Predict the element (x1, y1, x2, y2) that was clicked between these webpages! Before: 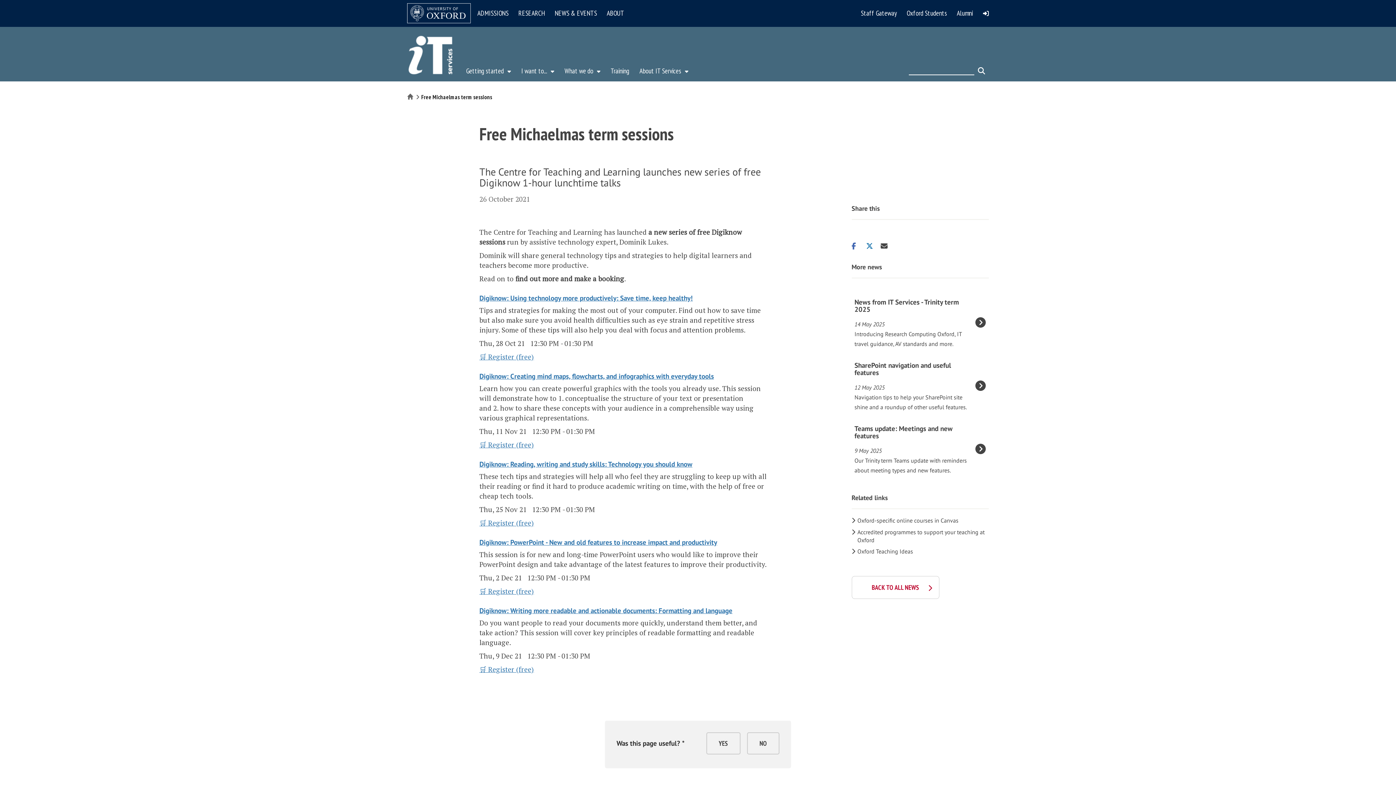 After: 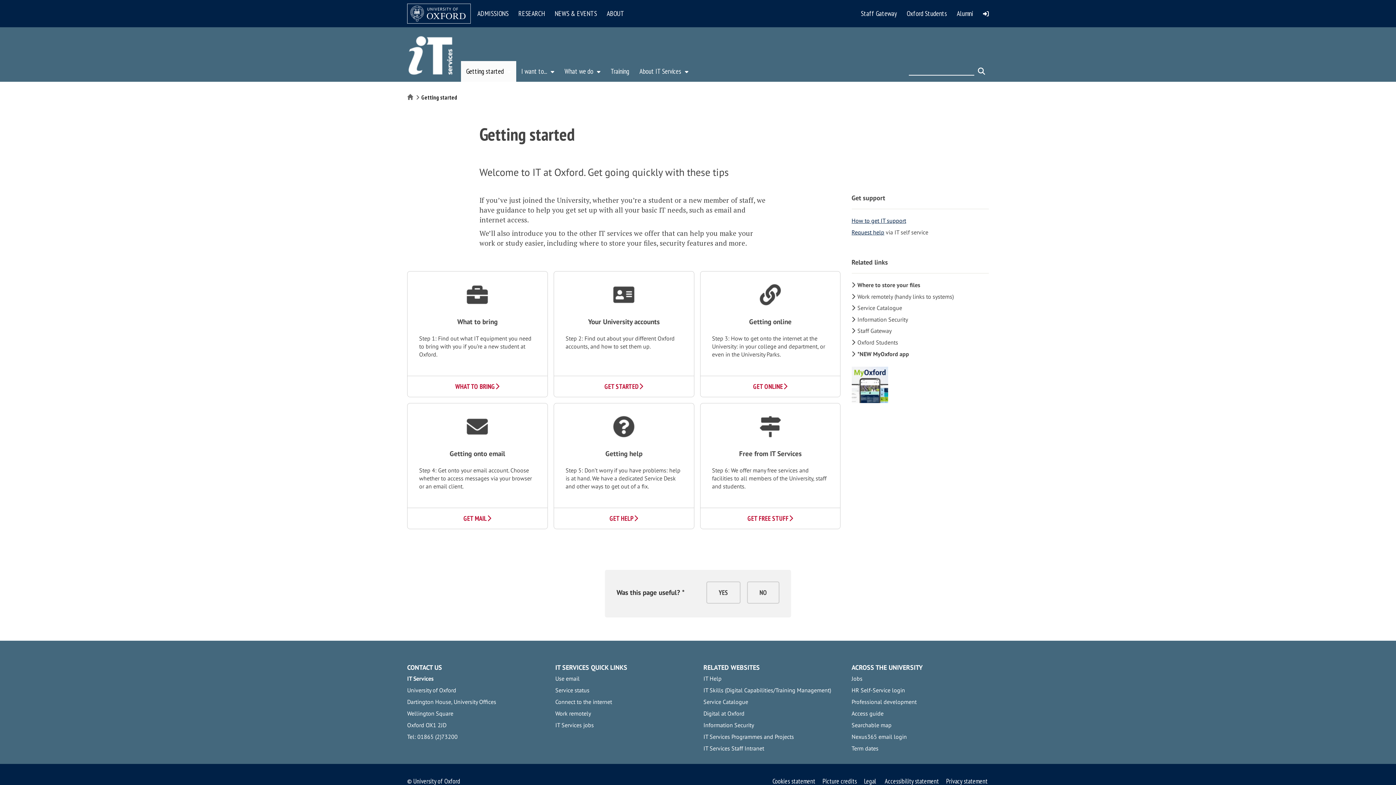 Action: label: Getting started bbox: (461, 60, 516, 81)